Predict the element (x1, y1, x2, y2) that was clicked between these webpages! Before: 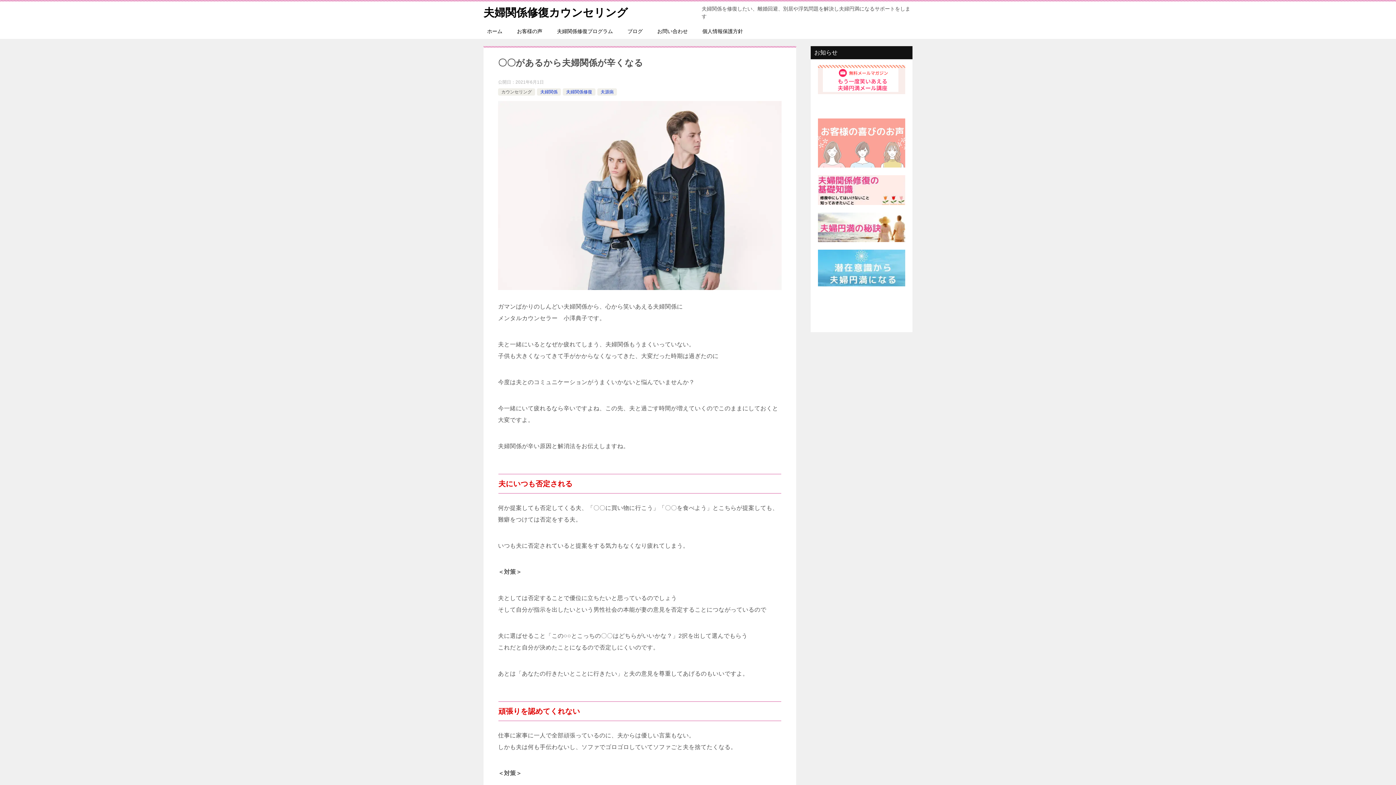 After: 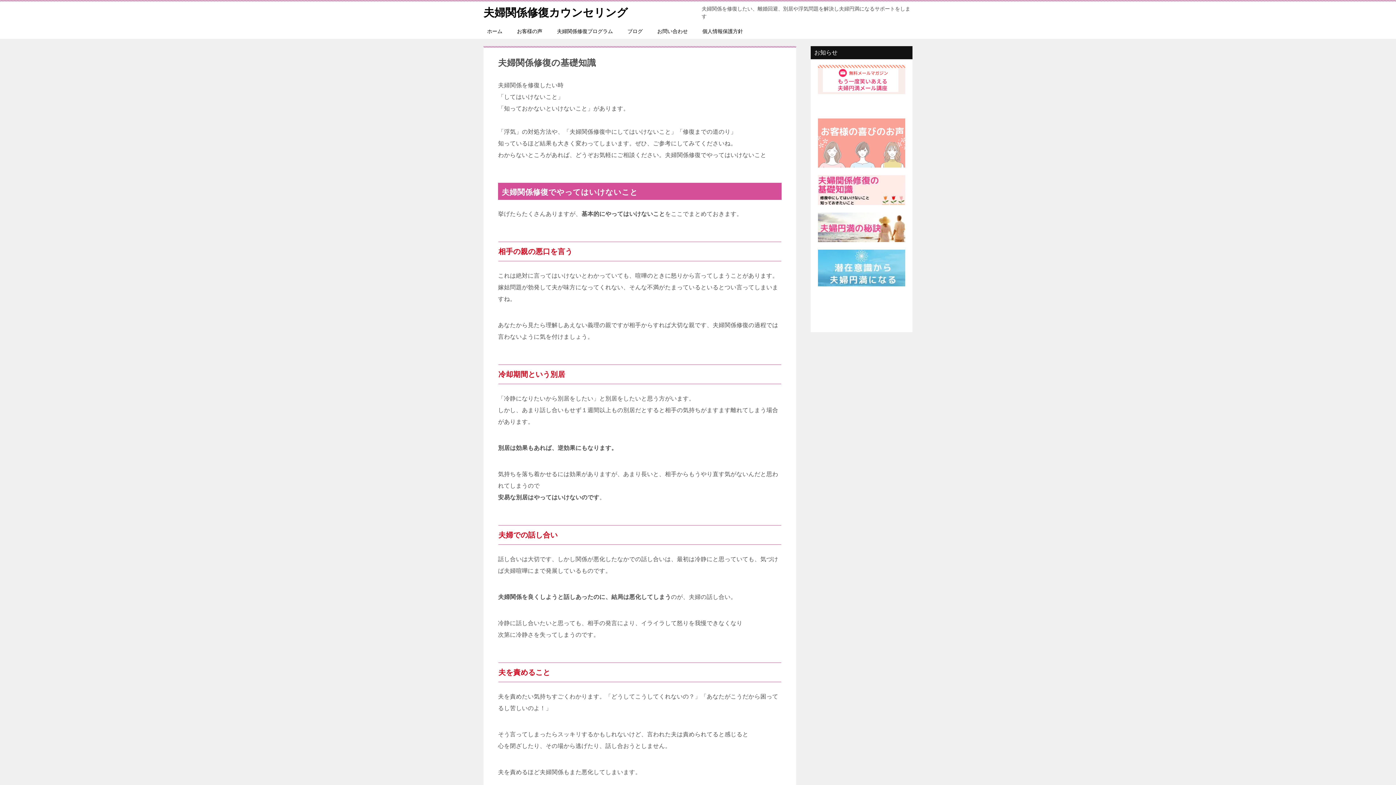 Action: bbox: (818, 197, 905, 203)